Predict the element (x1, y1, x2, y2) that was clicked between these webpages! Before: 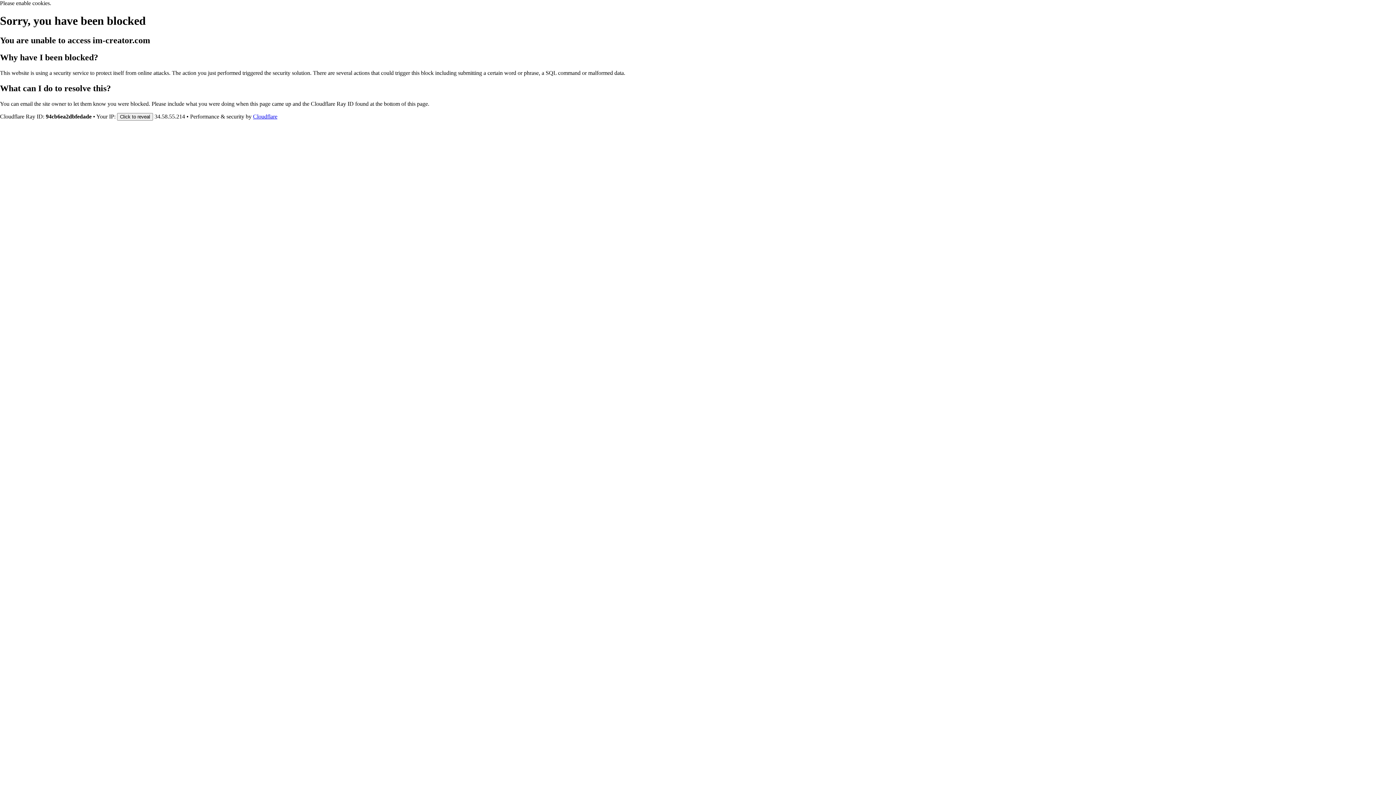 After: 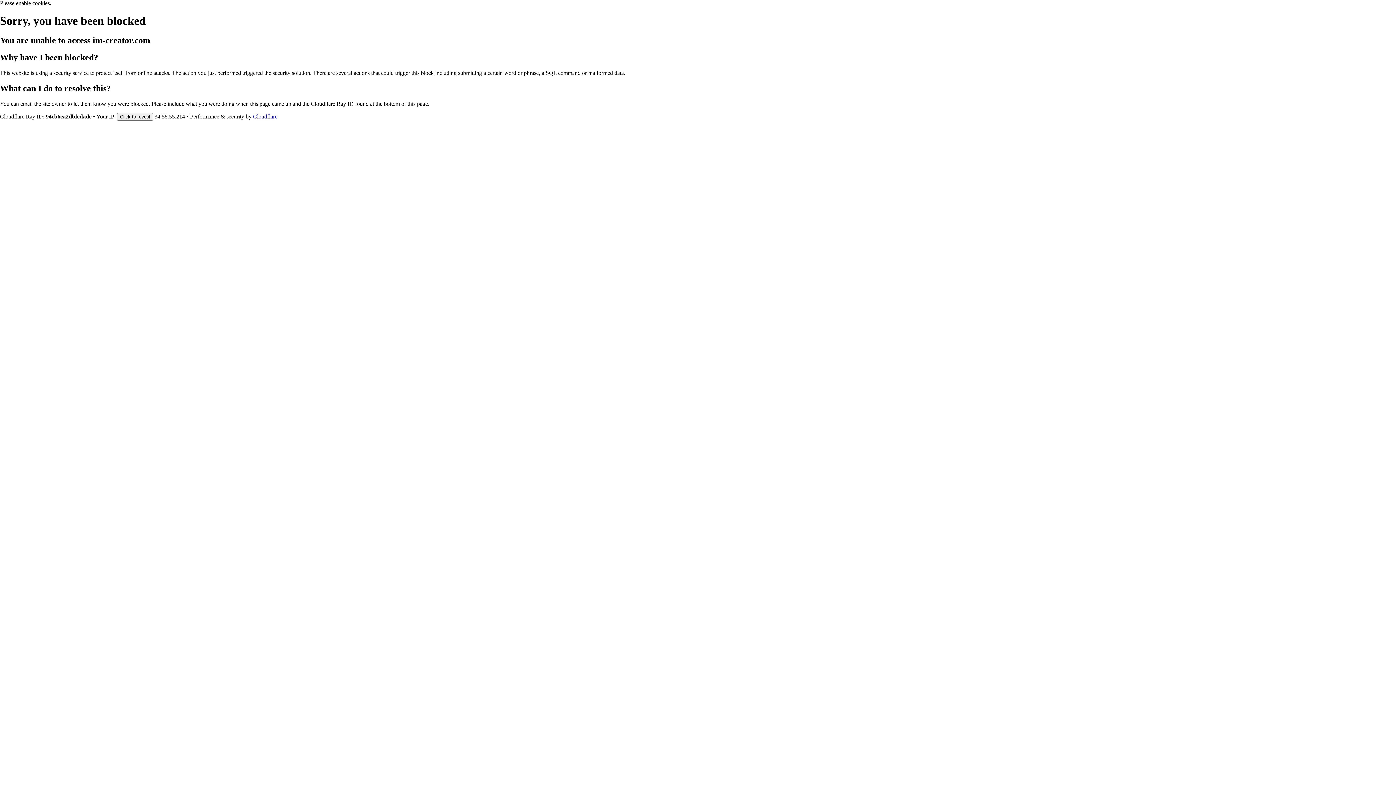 Action: bbox: (253, 113, 277, 119) label: Cloudflare